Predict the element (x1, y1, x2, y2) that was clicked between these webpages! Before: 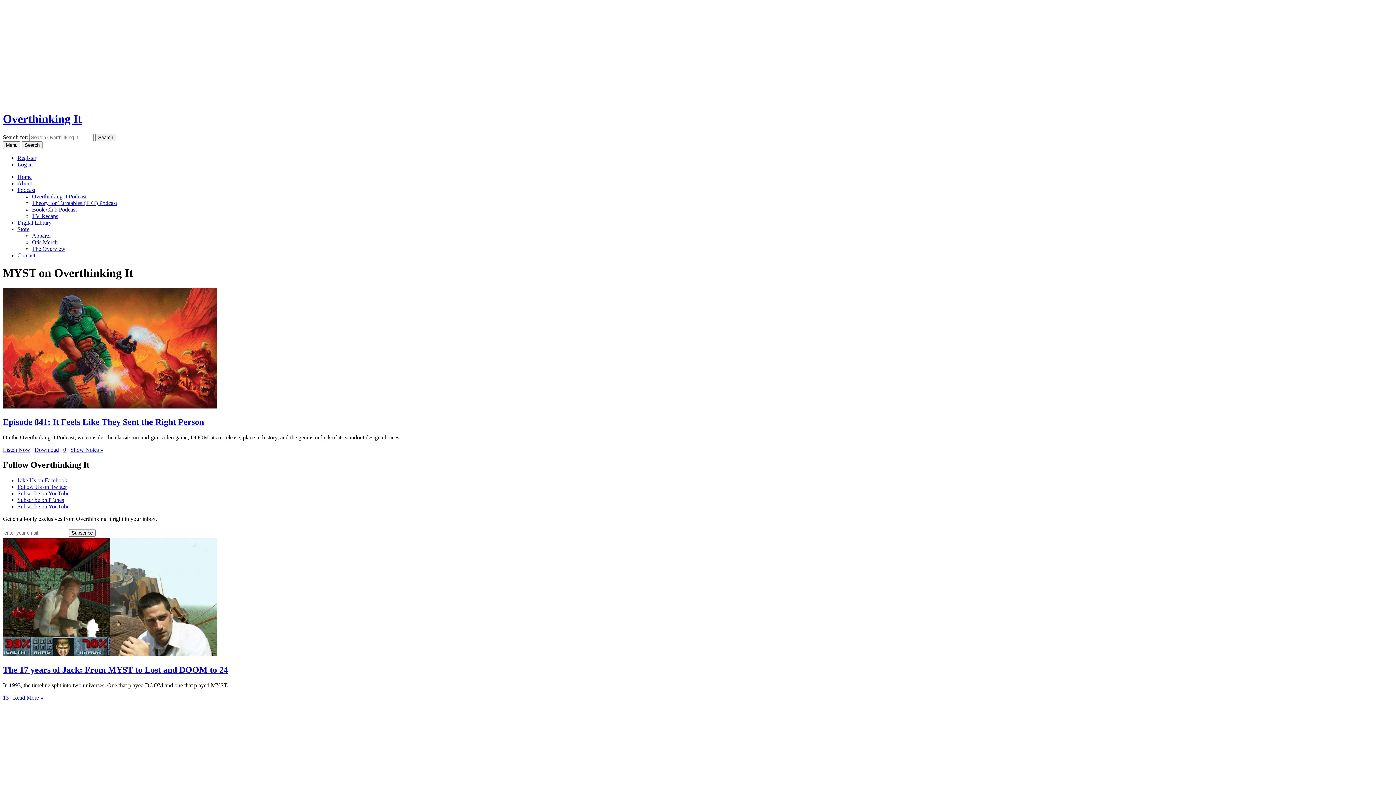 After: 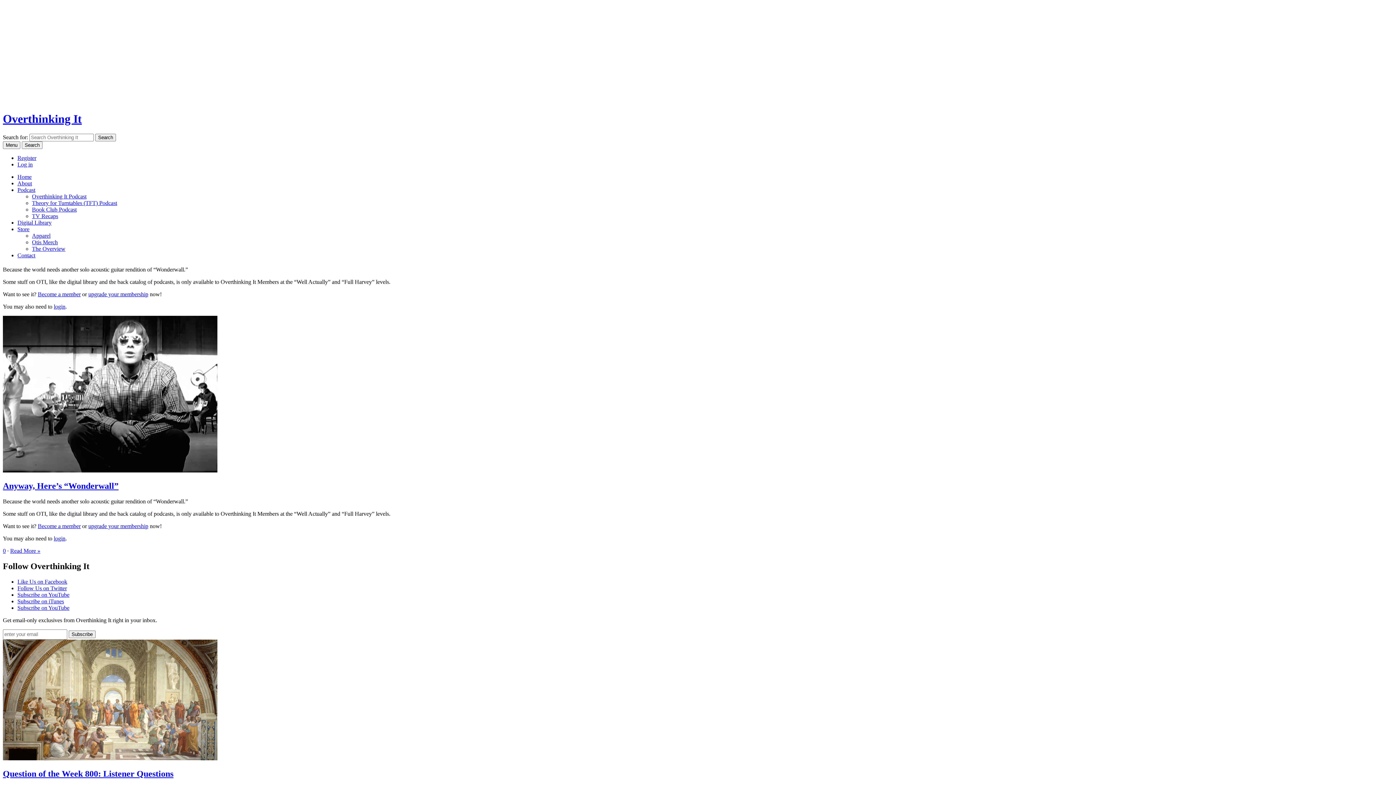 Action: label: Digital Library bbox: (17, 219, 51, 225)